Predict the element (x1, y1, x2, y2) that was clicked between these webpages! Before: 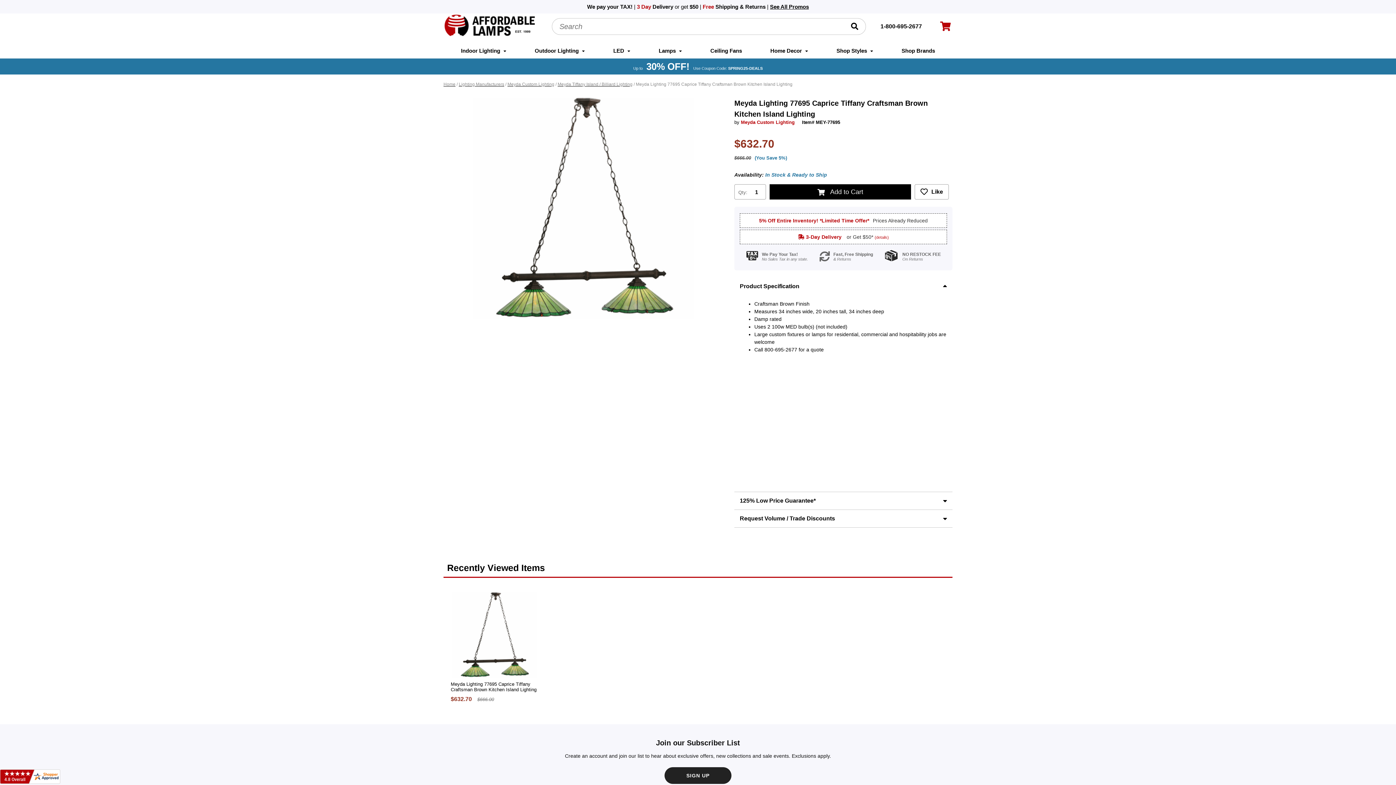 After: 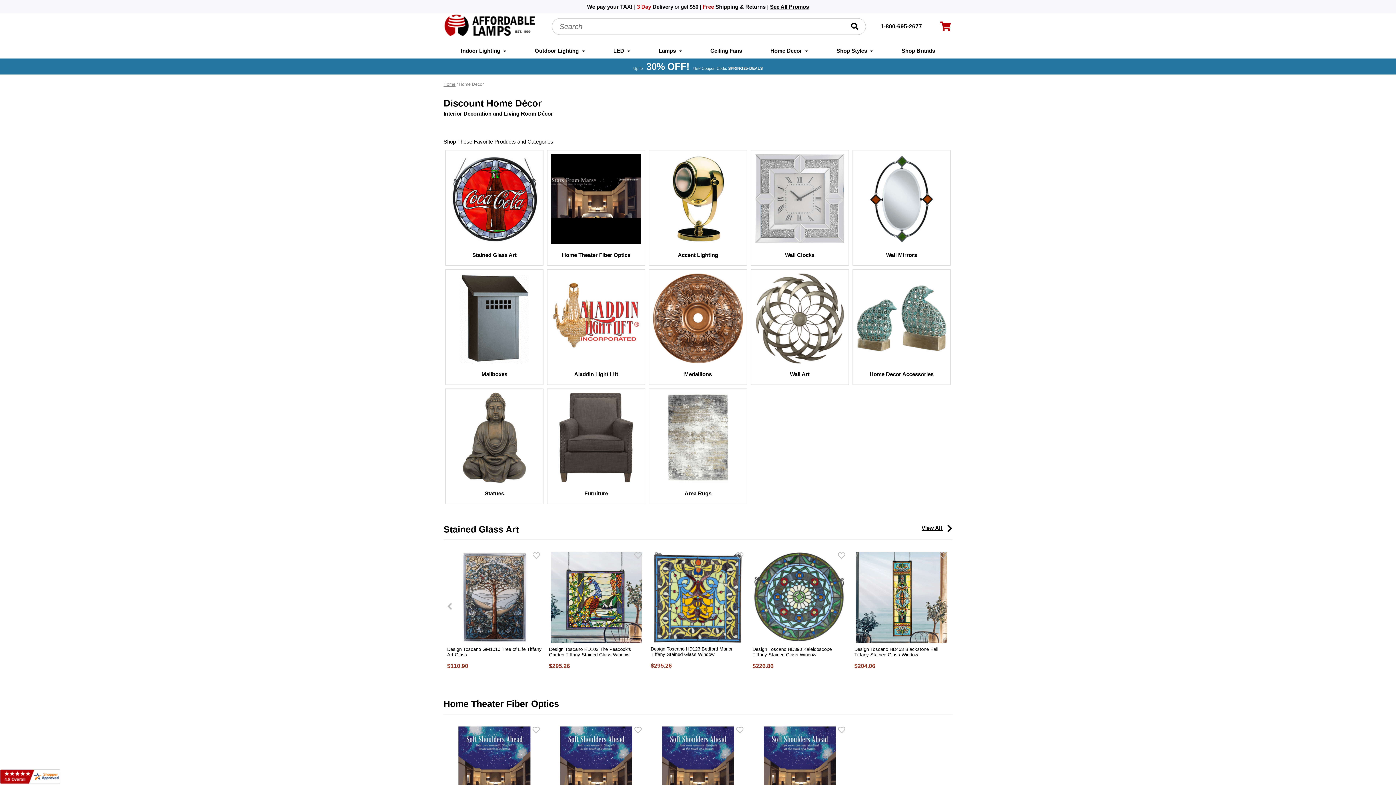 Action: label: Home Decor  bbox: (770, 43, 808, 58)